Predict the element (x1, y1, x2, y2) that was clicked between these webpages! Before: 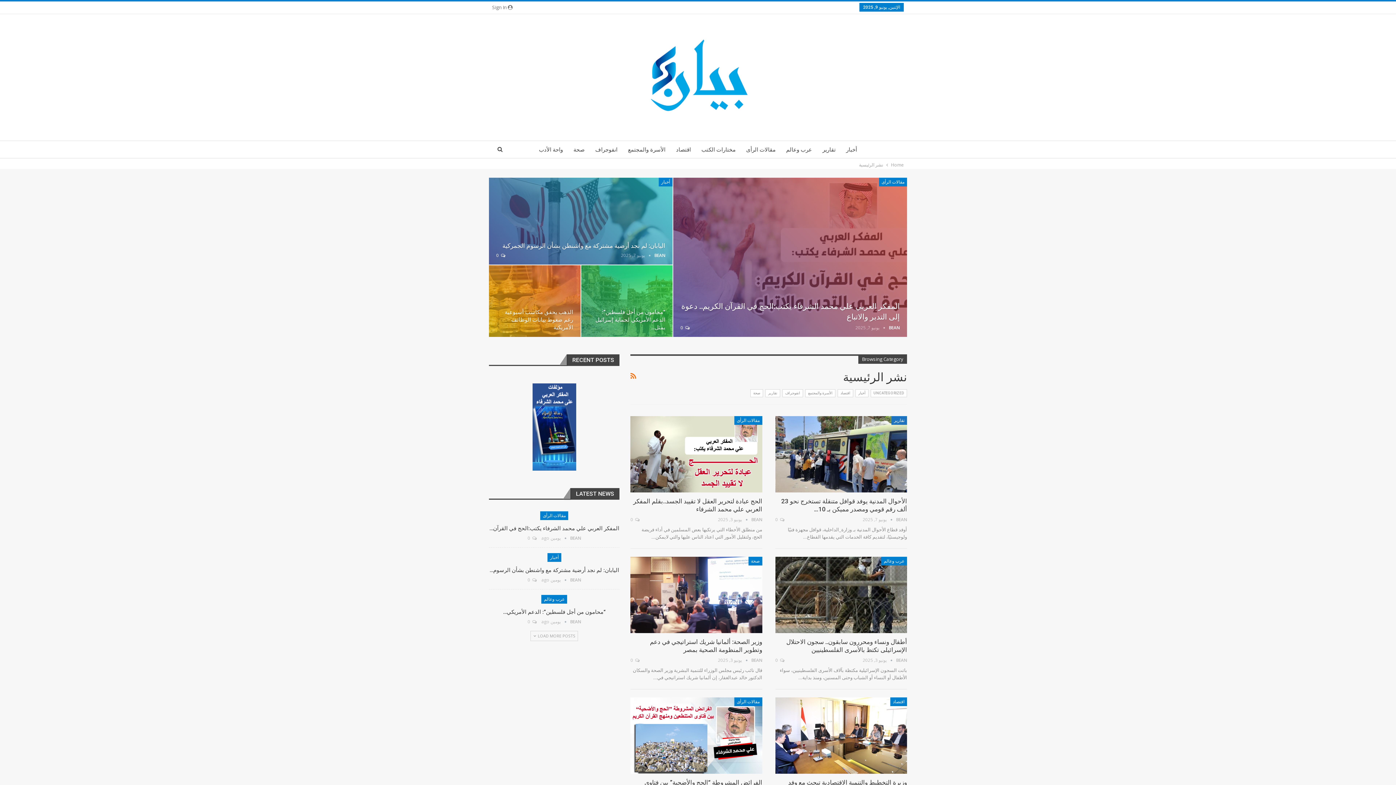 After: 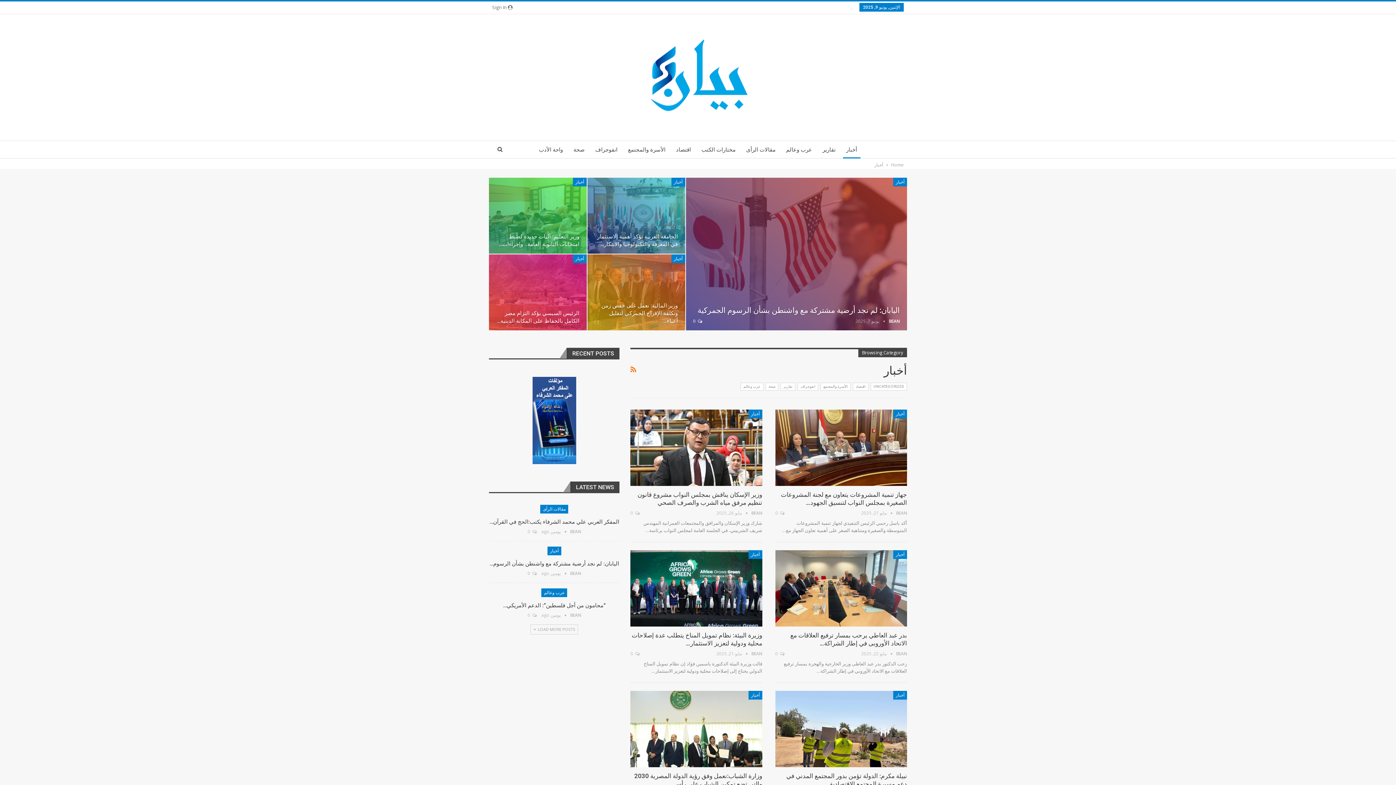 Action: label: أخبار bbox: (547, 553, 561, 562)